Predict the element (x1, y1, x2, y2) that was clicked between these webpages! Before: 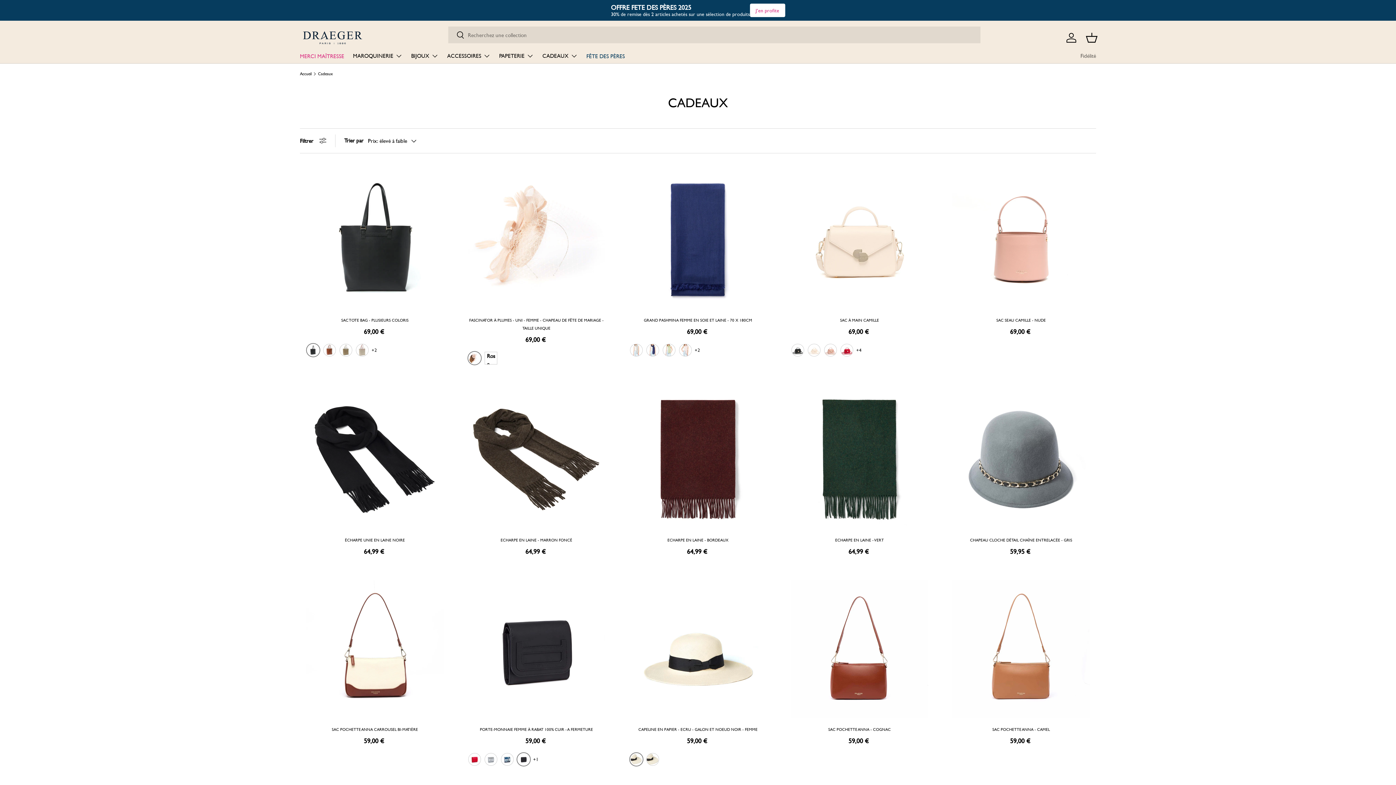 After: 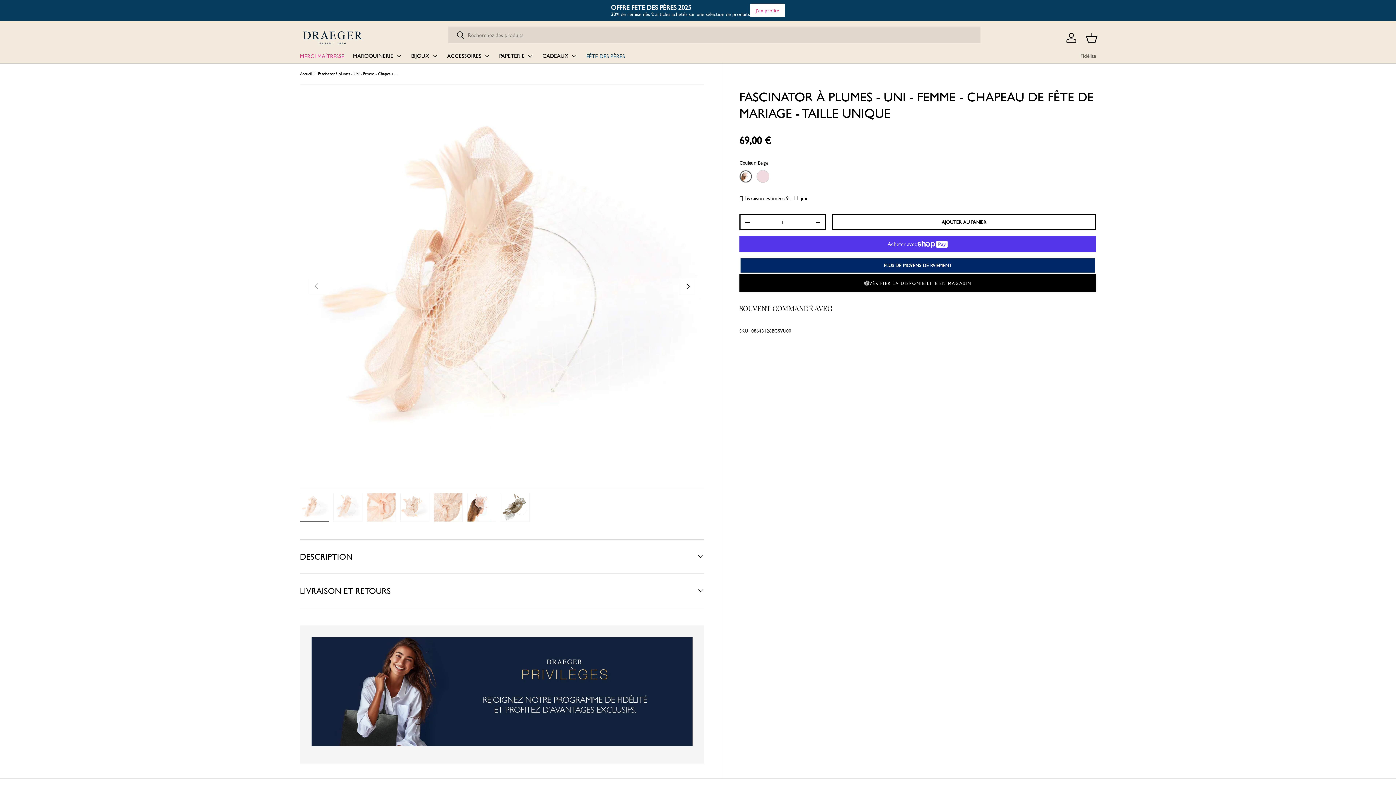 Action: bbox: (467, 171, 605, 308) label: Fascinator à plumes - Uni - Femme - Chapeau de fête de mariage - Taille unique